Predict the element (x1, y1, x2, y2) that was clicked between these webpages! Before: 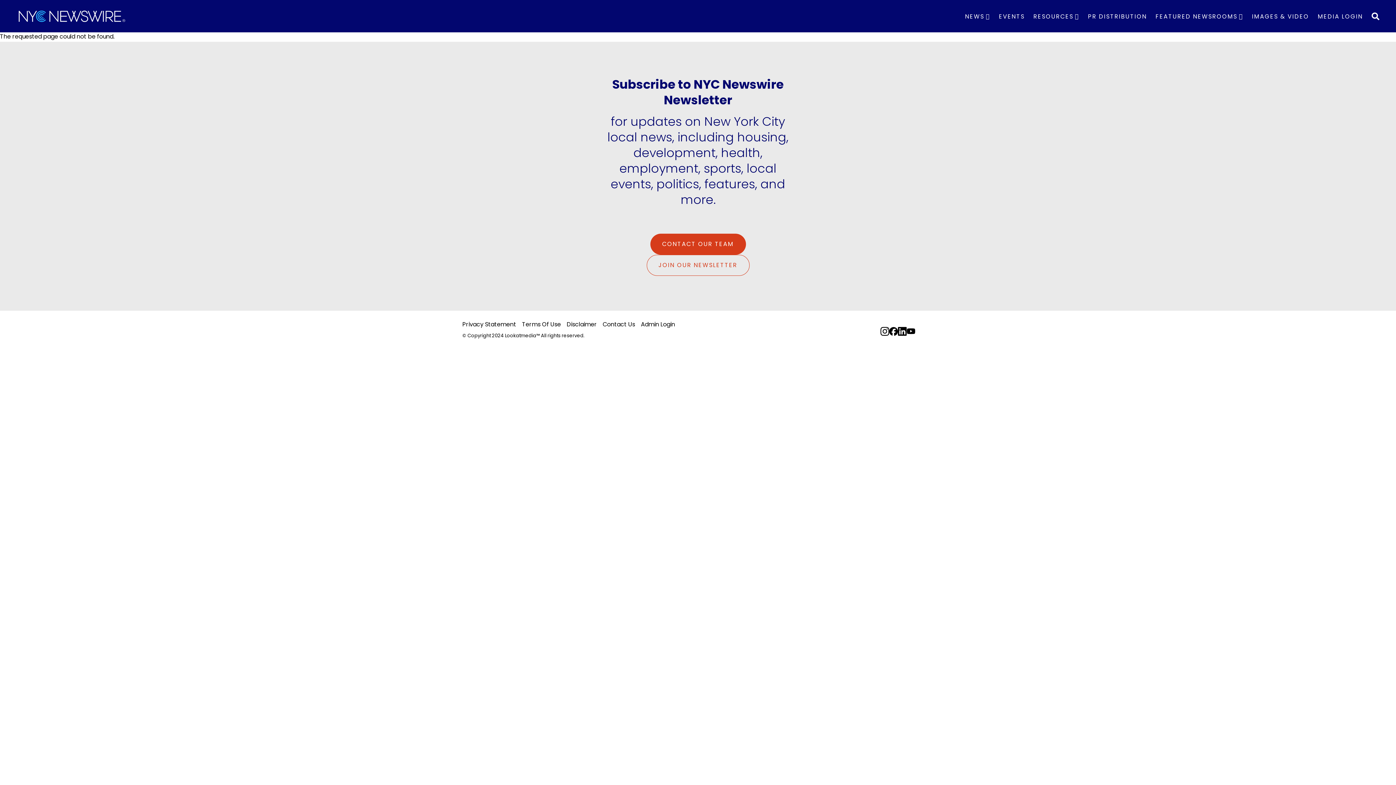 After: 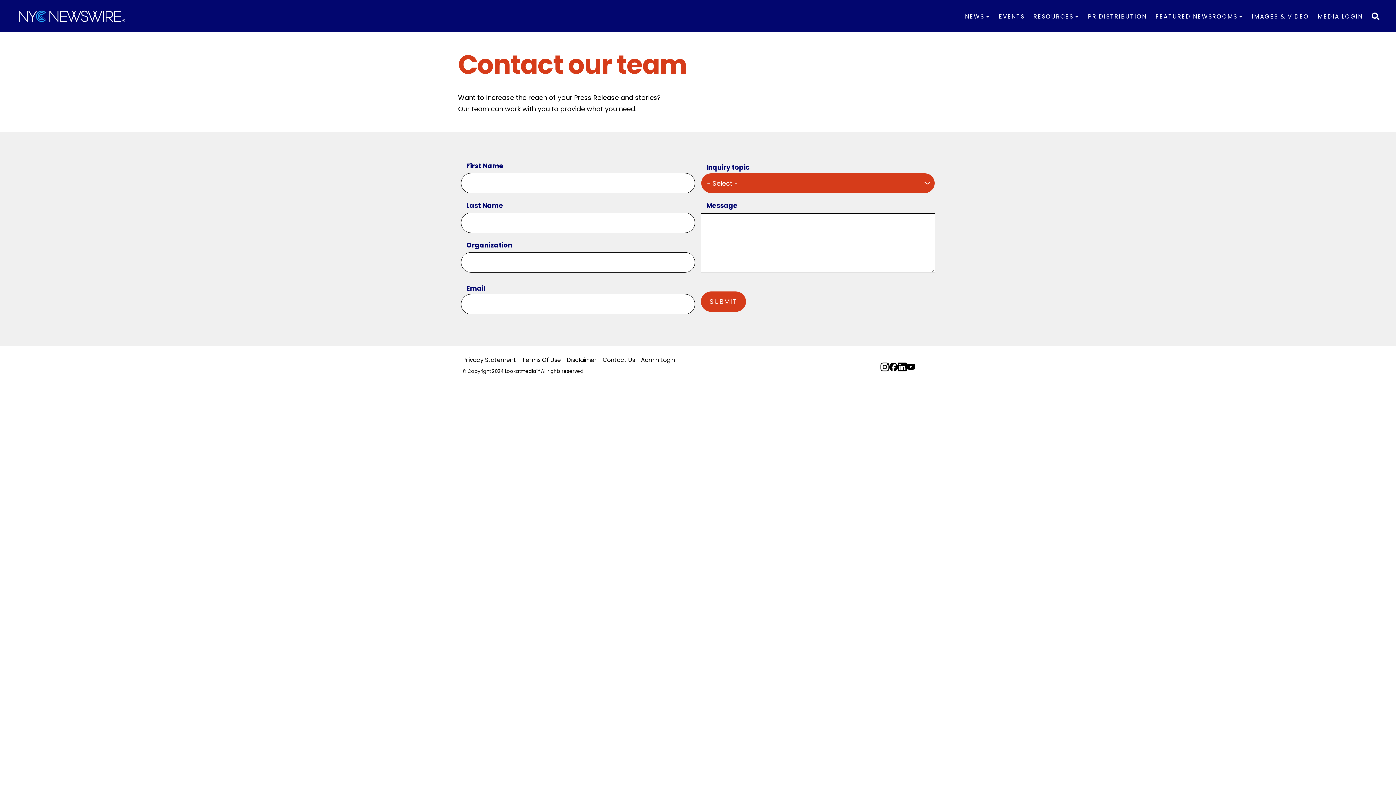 Action: bbox: (602, 319, 641, 329) label: Contact Us